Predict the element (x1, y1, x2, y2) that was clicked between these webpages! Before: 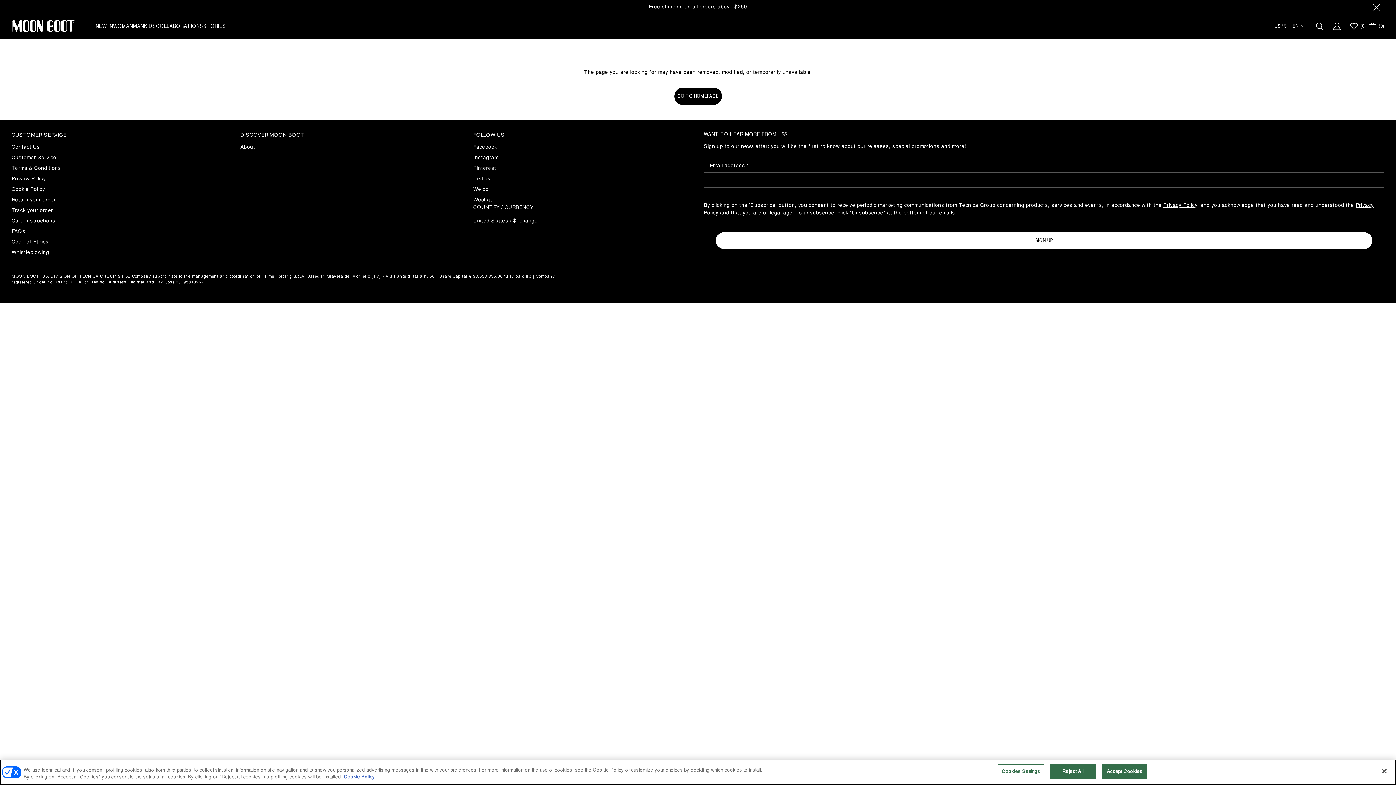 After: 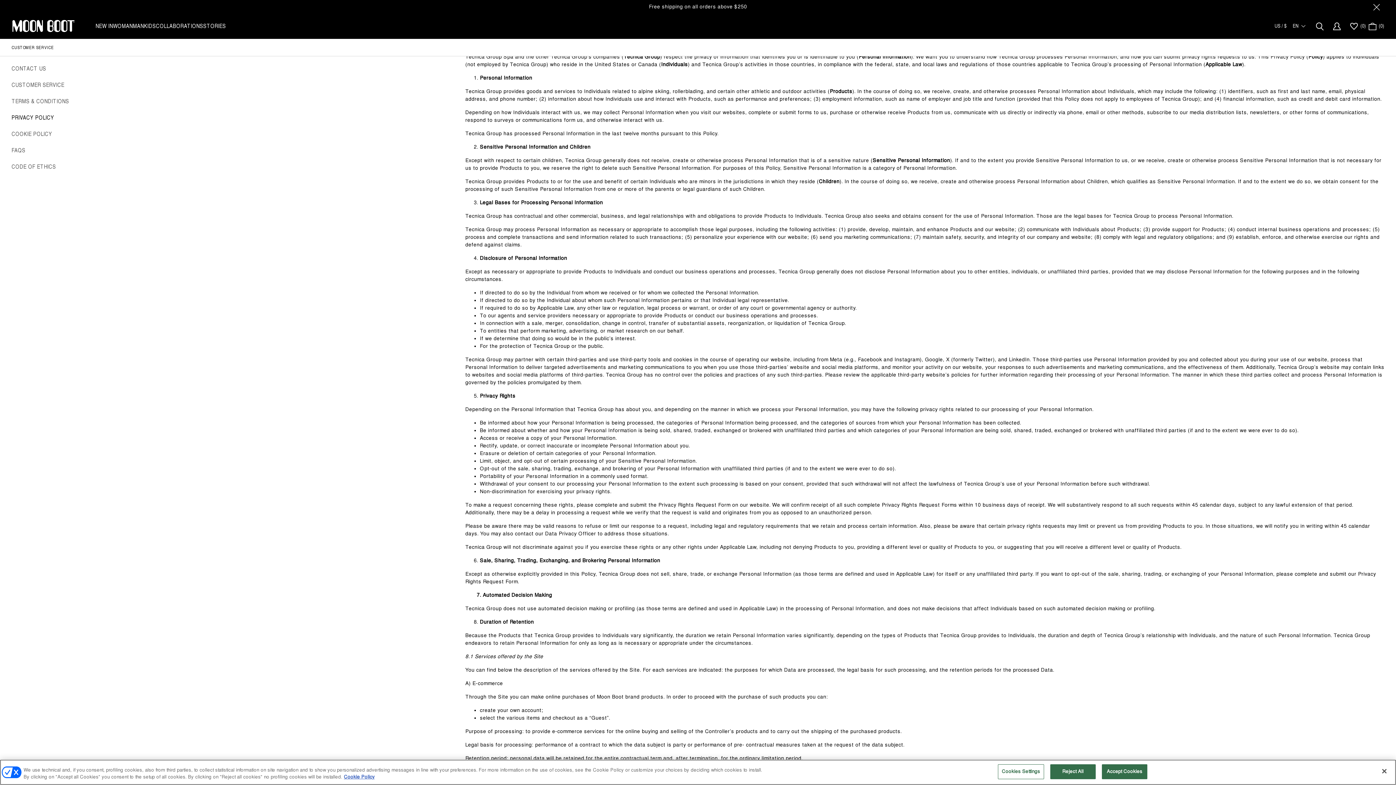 Action: label: Privacy Policy bbox: (11, 175, 45, 181)